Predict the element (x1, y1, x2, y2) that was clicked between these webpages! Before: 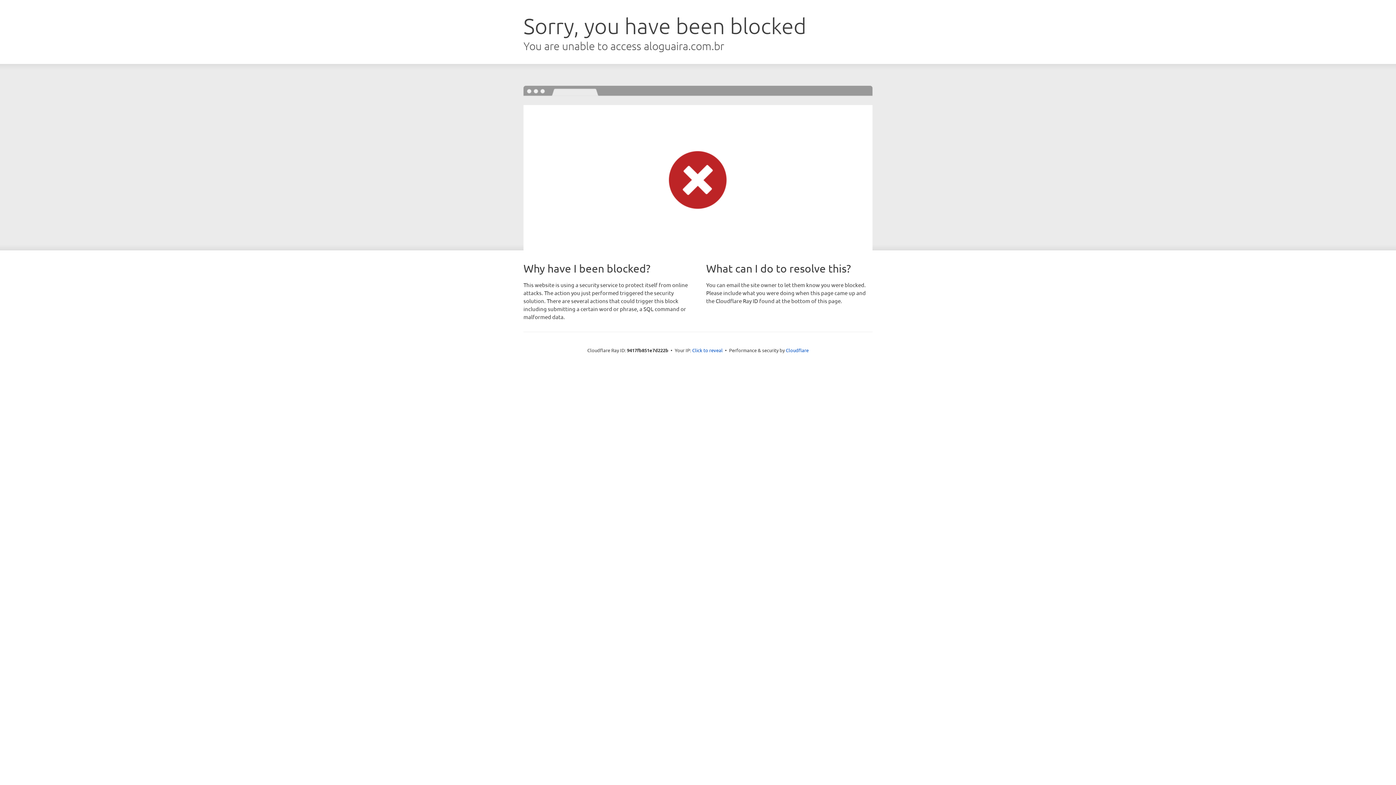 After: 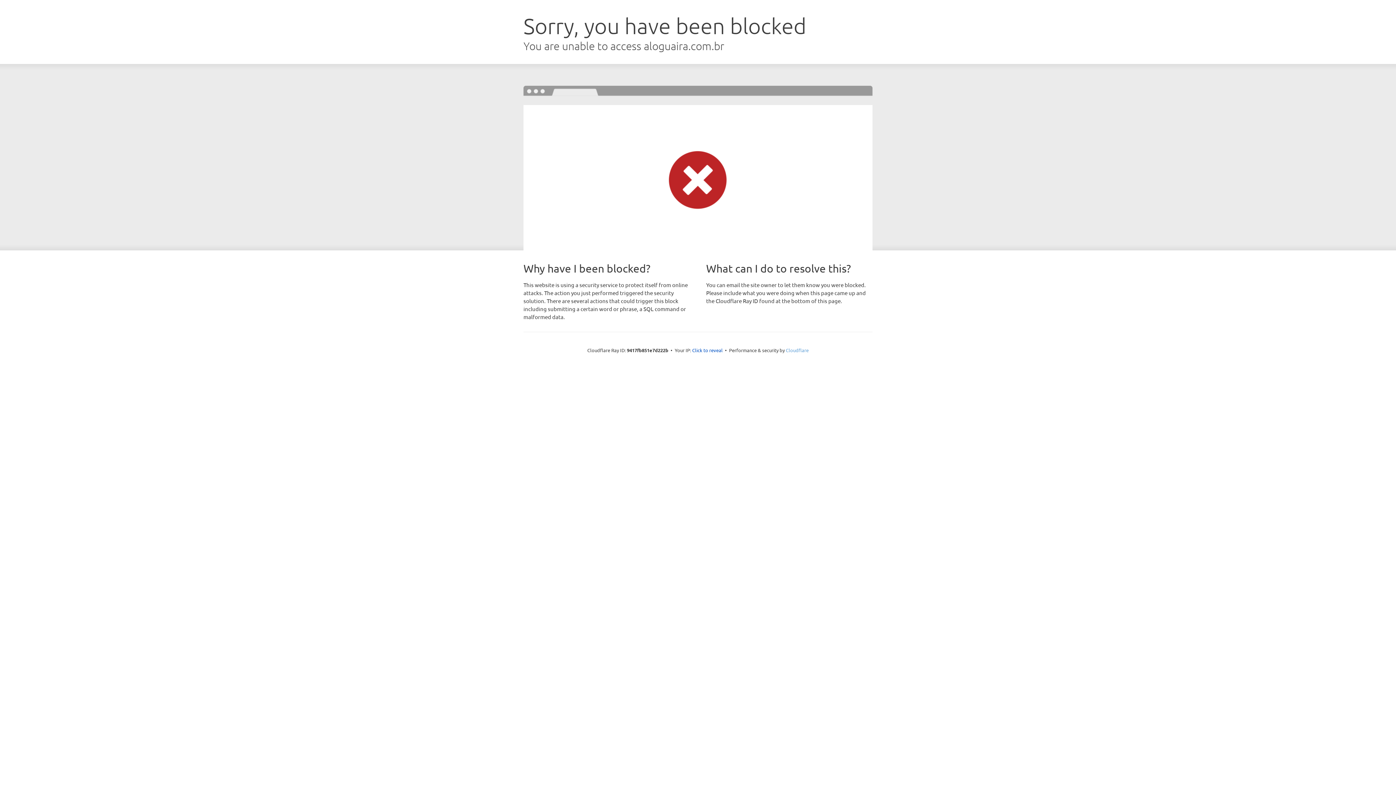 Action: bbox: (786, 347, 808, 353) label: Cloudflare